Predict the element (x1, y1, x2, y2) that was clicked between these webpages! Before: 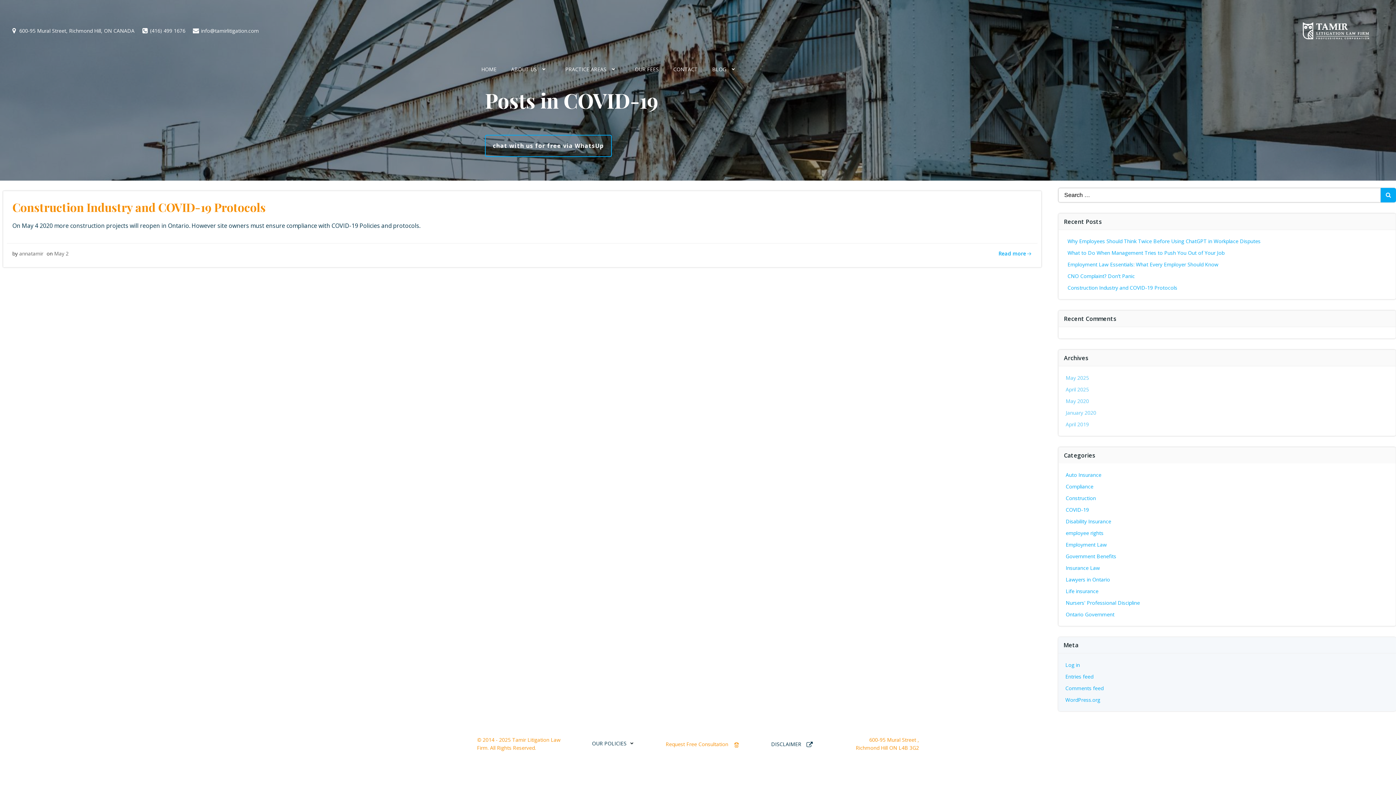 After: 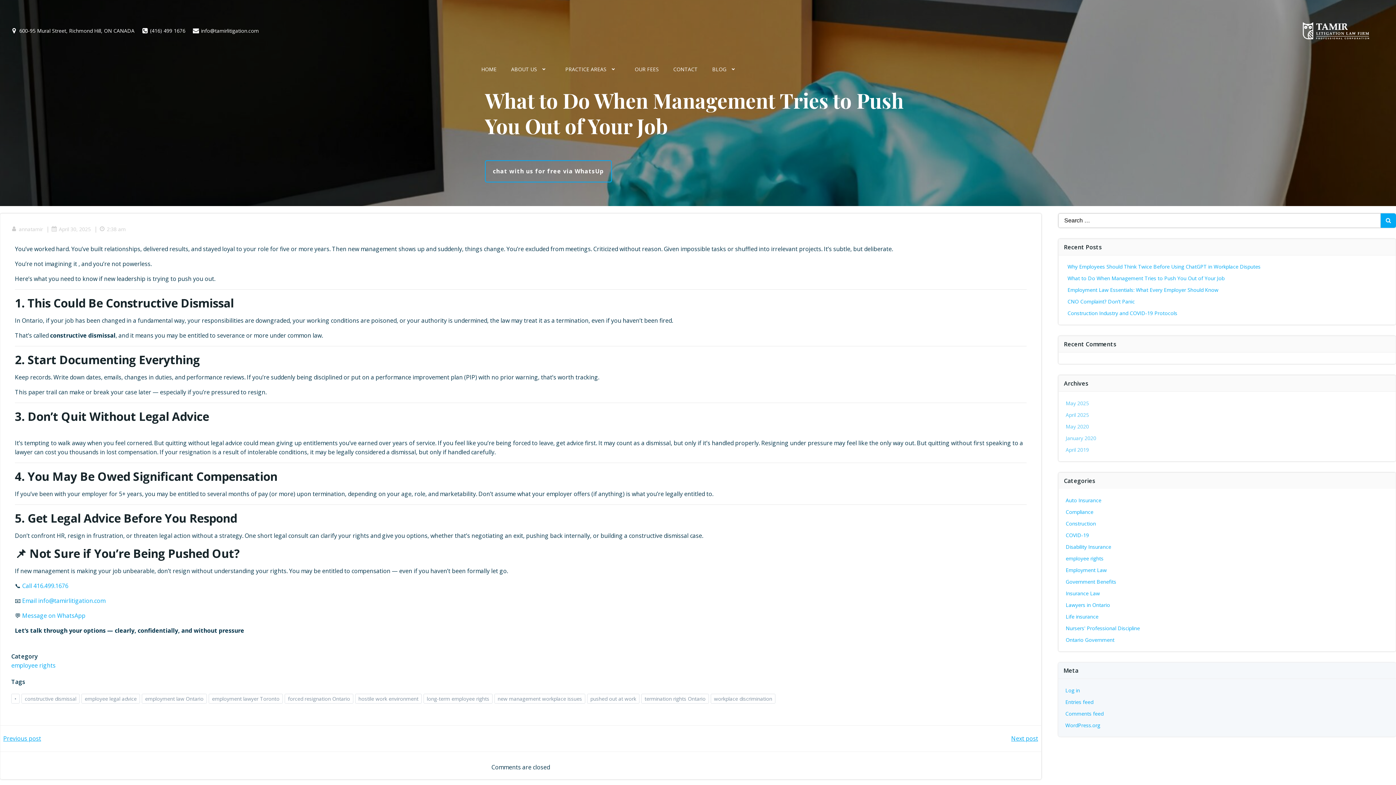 Action: label: What to Do When Management Tries to Push You Out of Your Job bbox: (1067, 249, 1224, 256)